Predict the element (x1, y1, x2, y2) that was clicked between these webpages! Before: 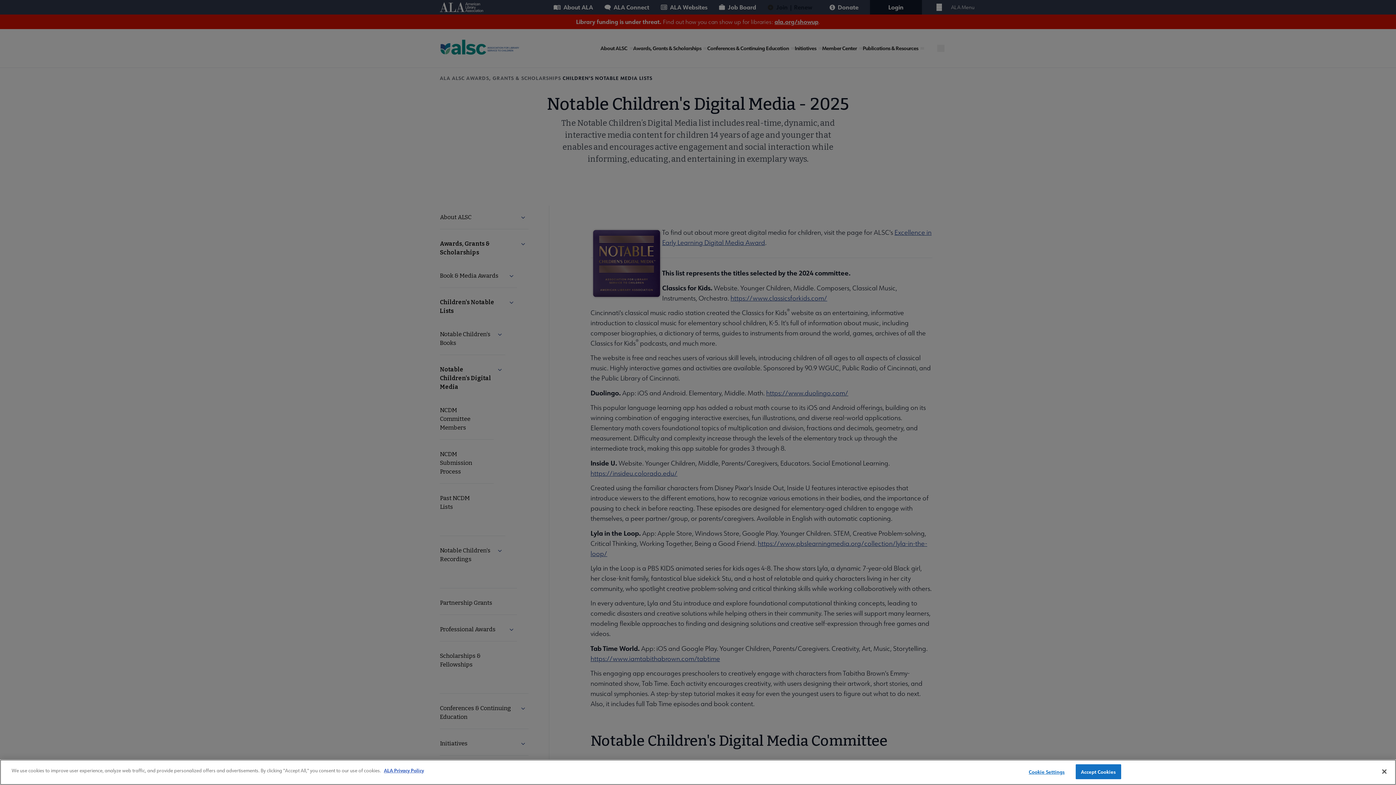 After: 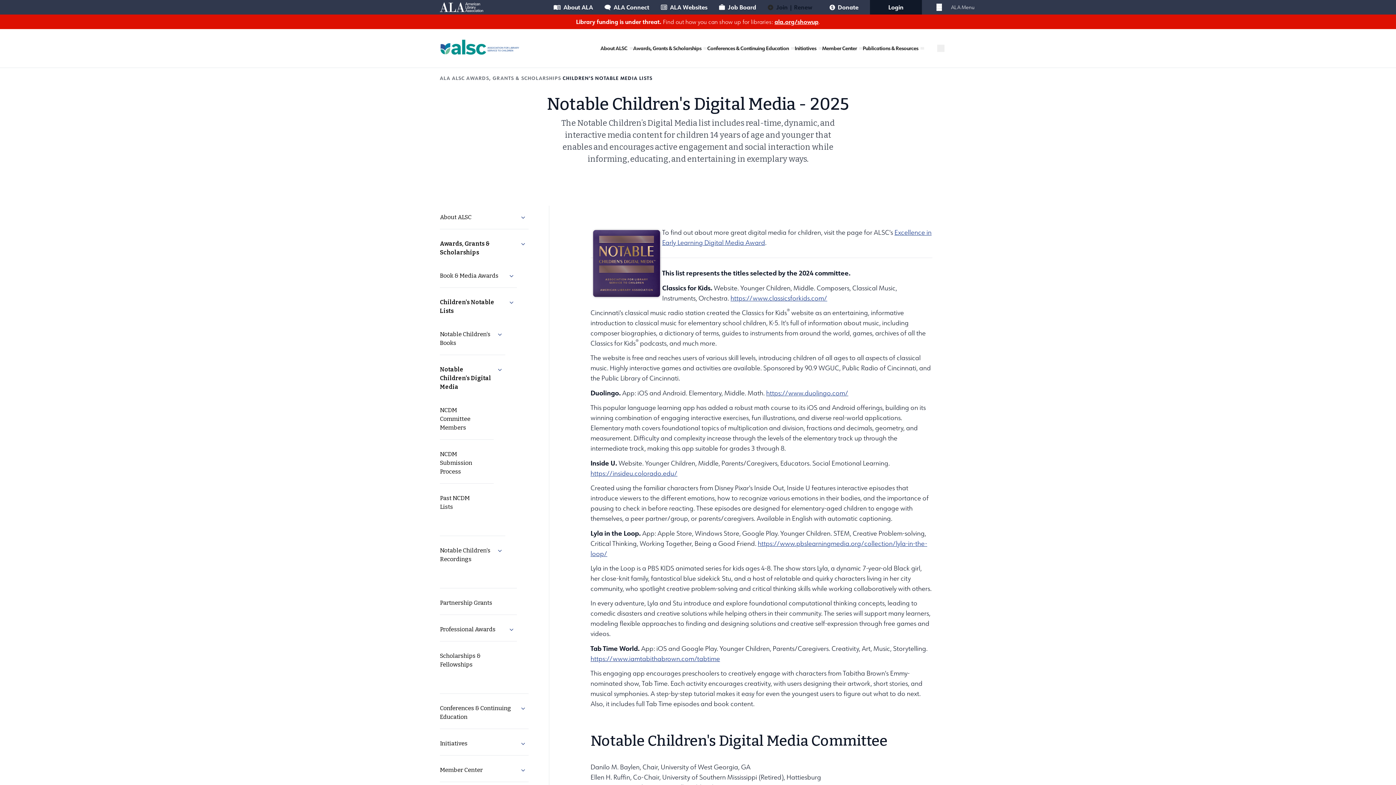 Action: label: Close bbox: (1376, 764, 1392, 780)